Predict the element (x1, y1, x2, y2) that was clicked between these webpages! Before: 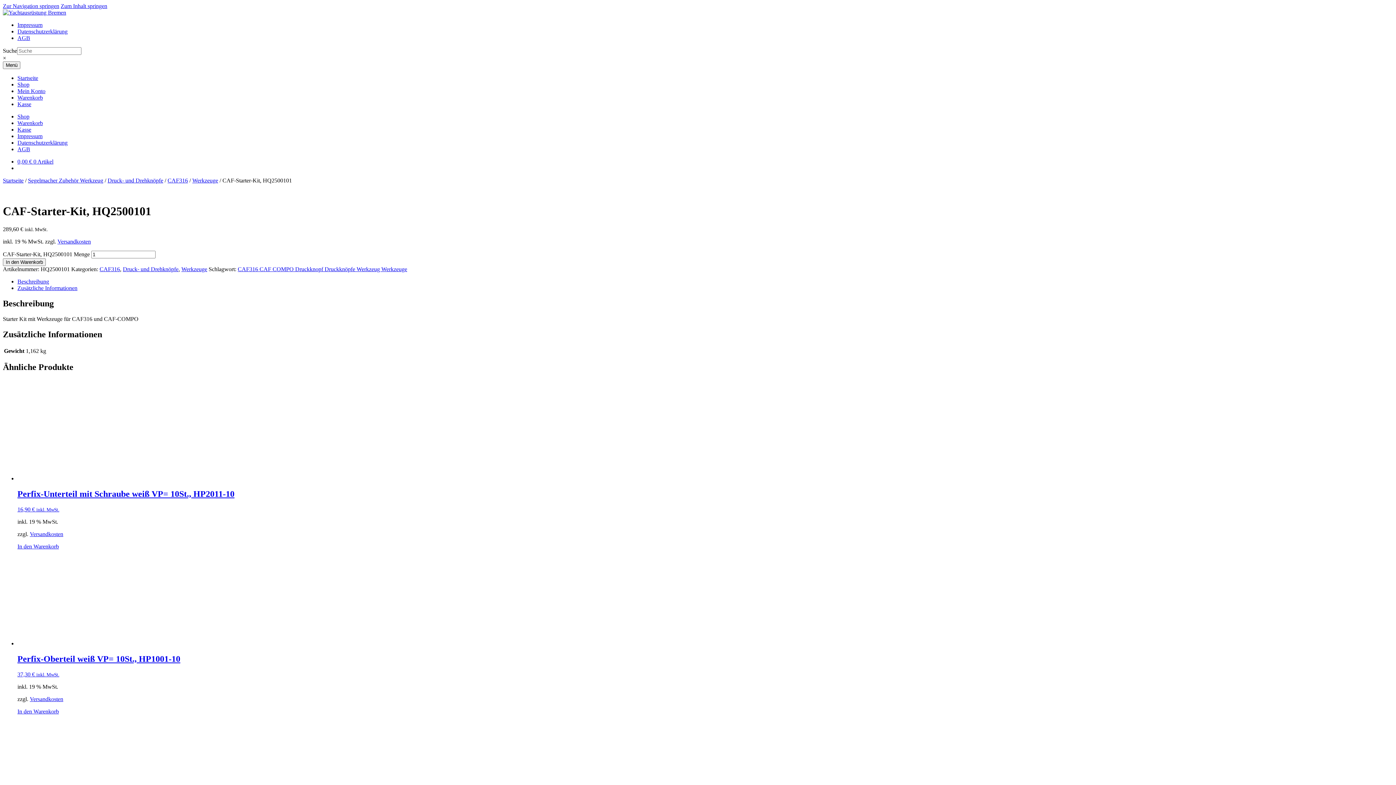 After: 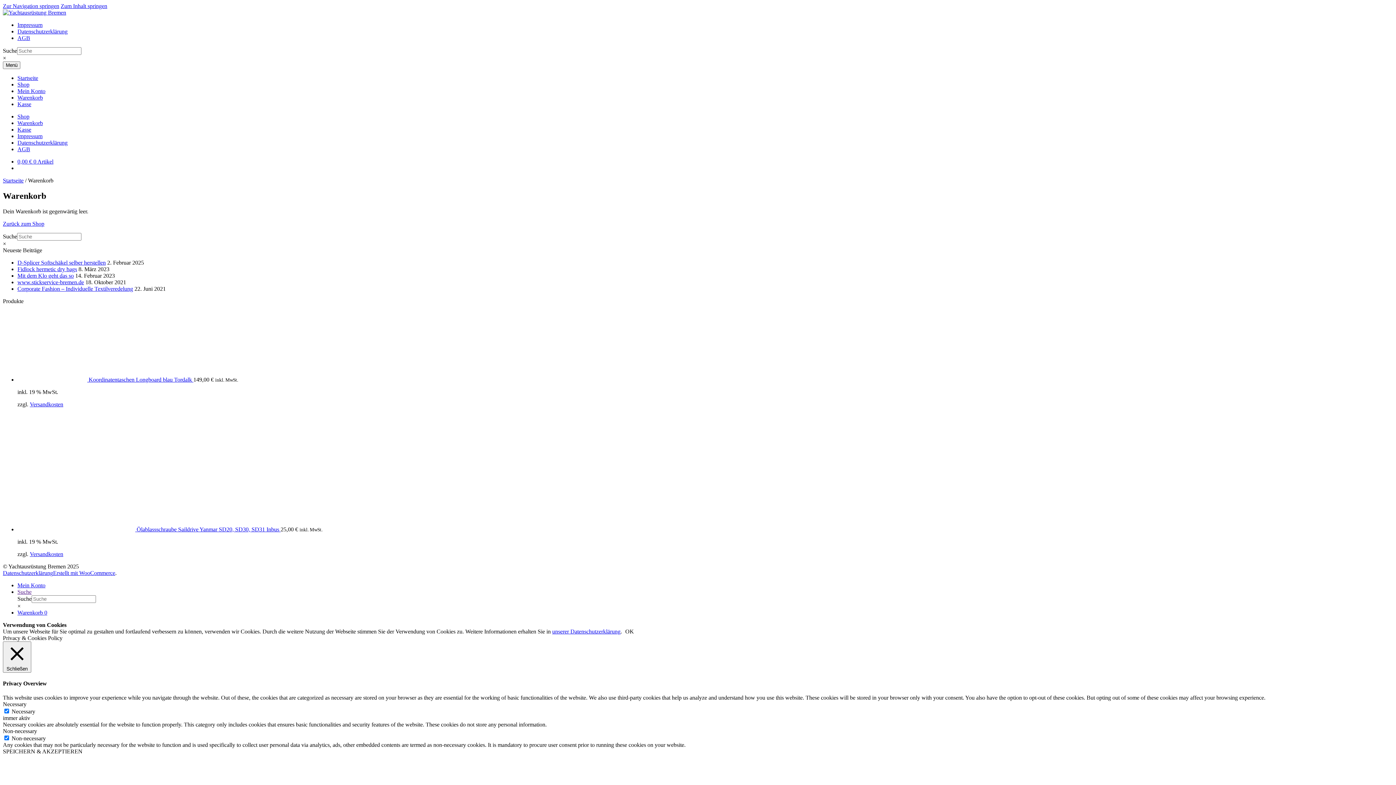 Action: bbox: (17, 94, 42, 100) label: Warenkorb